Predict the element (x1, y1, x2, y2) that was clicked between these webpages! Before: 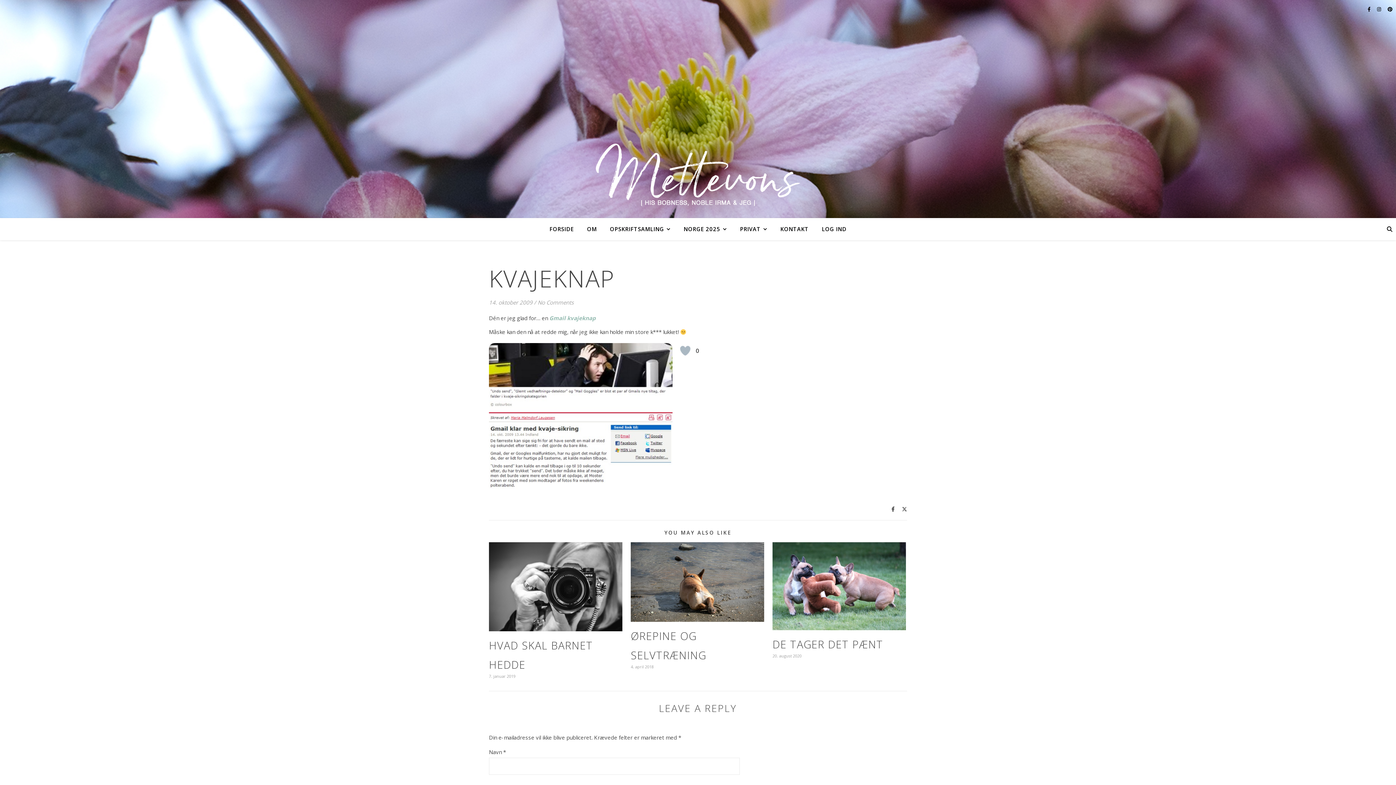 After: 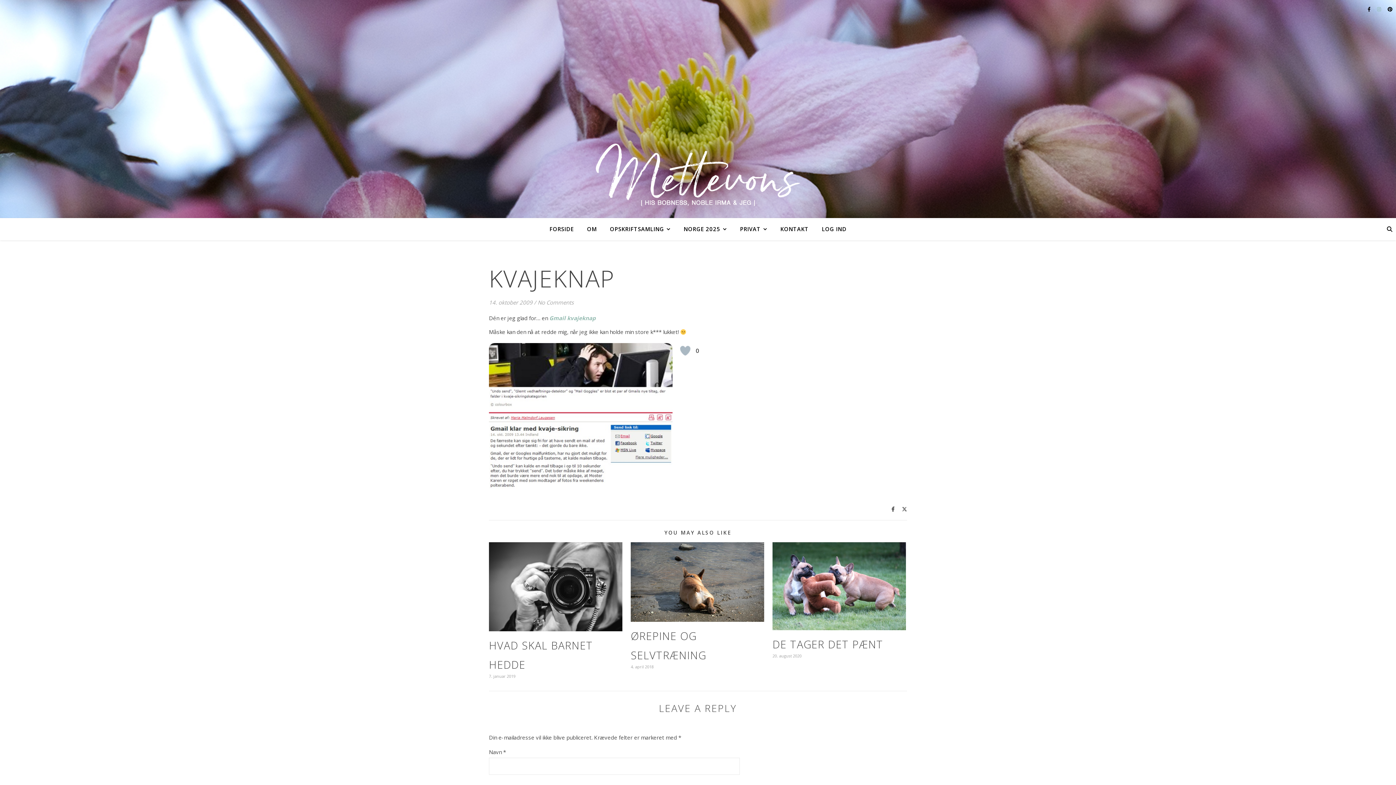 Action: bbox: (1377, 5, 1382, 12) label: instagram